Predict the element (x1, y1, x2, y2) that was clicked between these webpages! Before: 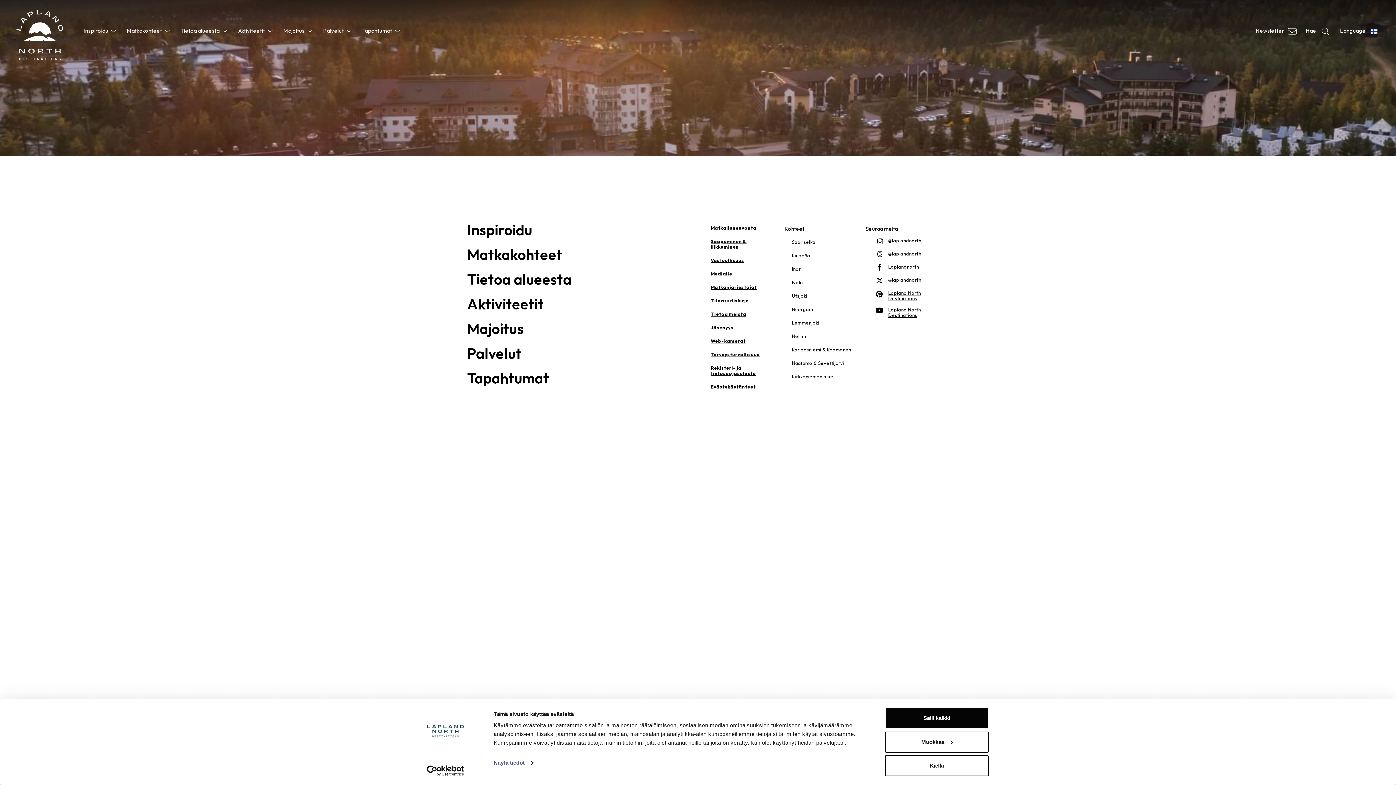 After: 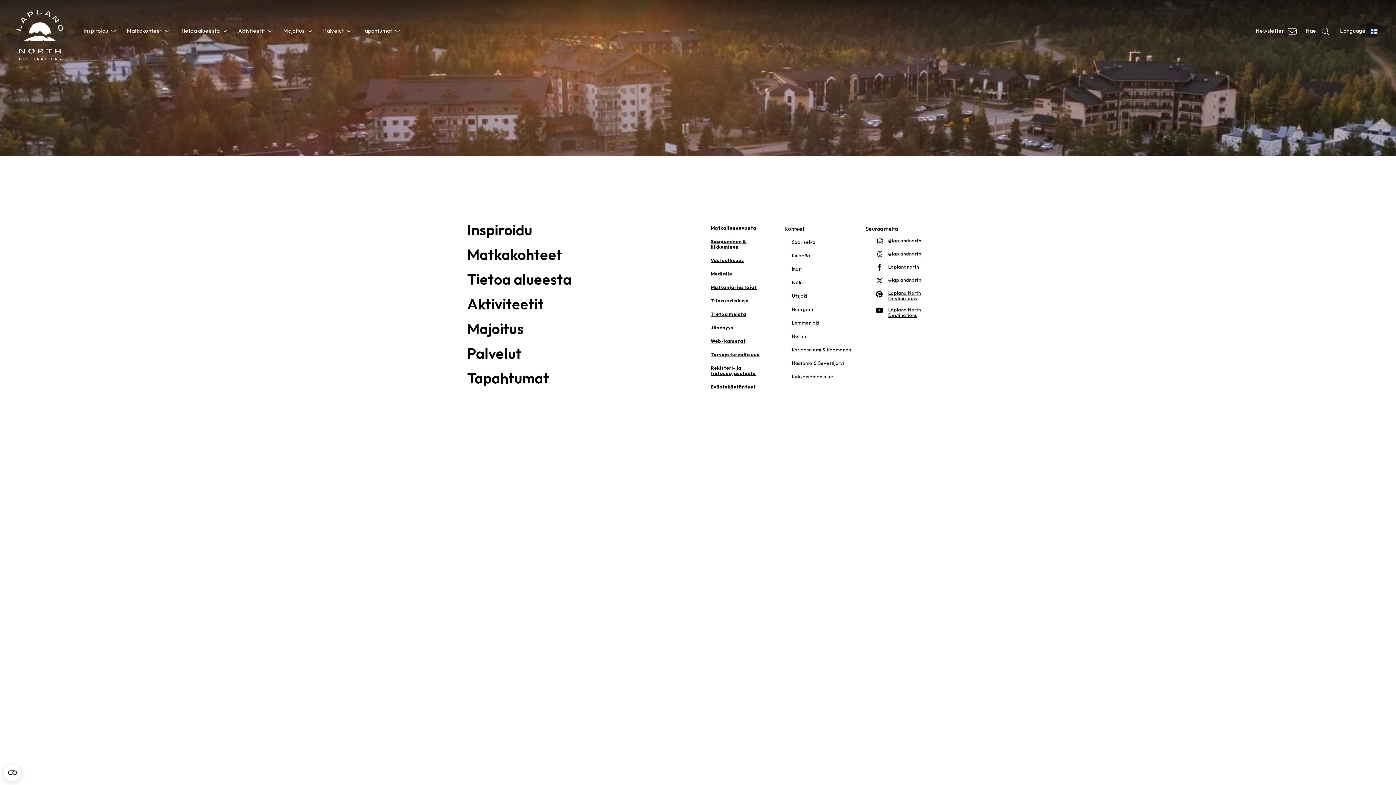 Action: bbox: (885, 708, 989, 729) label: Salli kaikki